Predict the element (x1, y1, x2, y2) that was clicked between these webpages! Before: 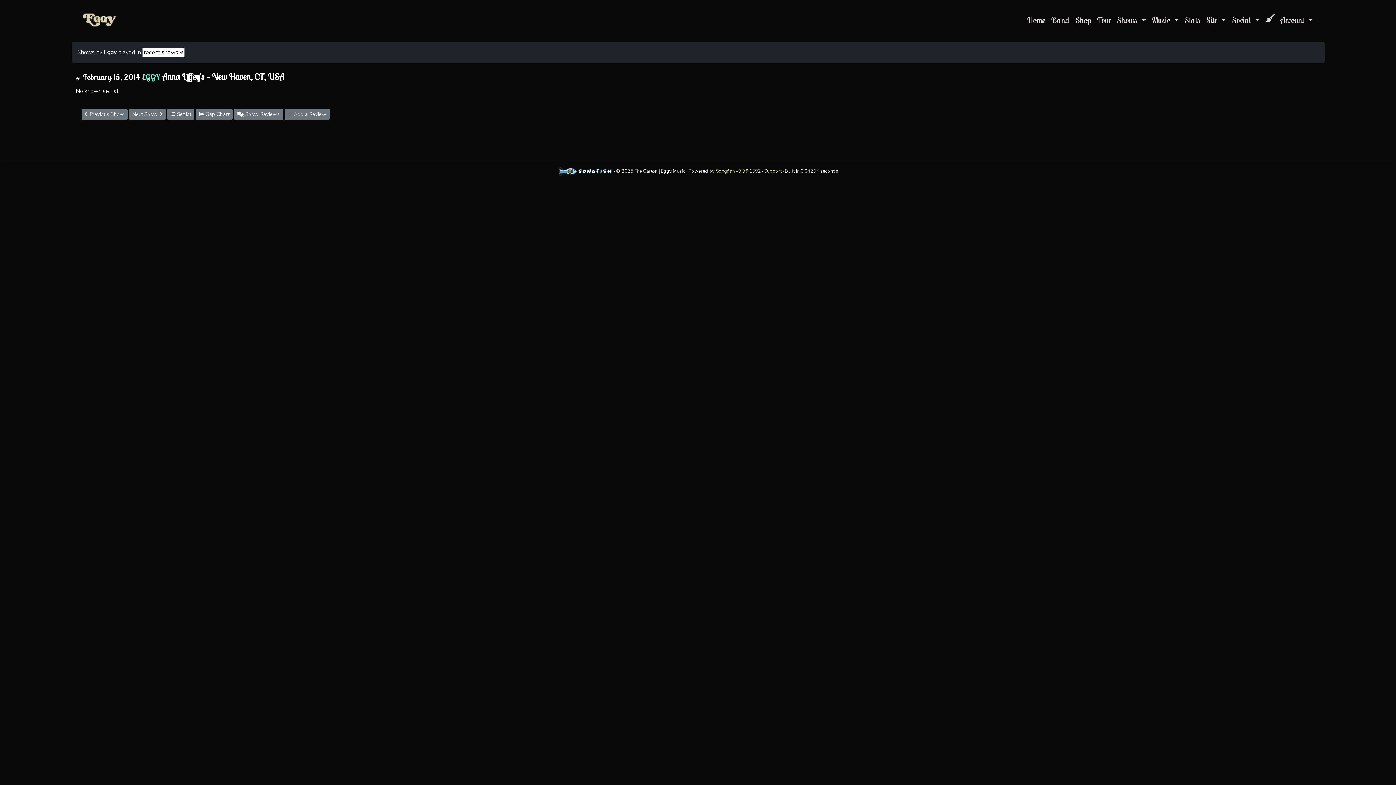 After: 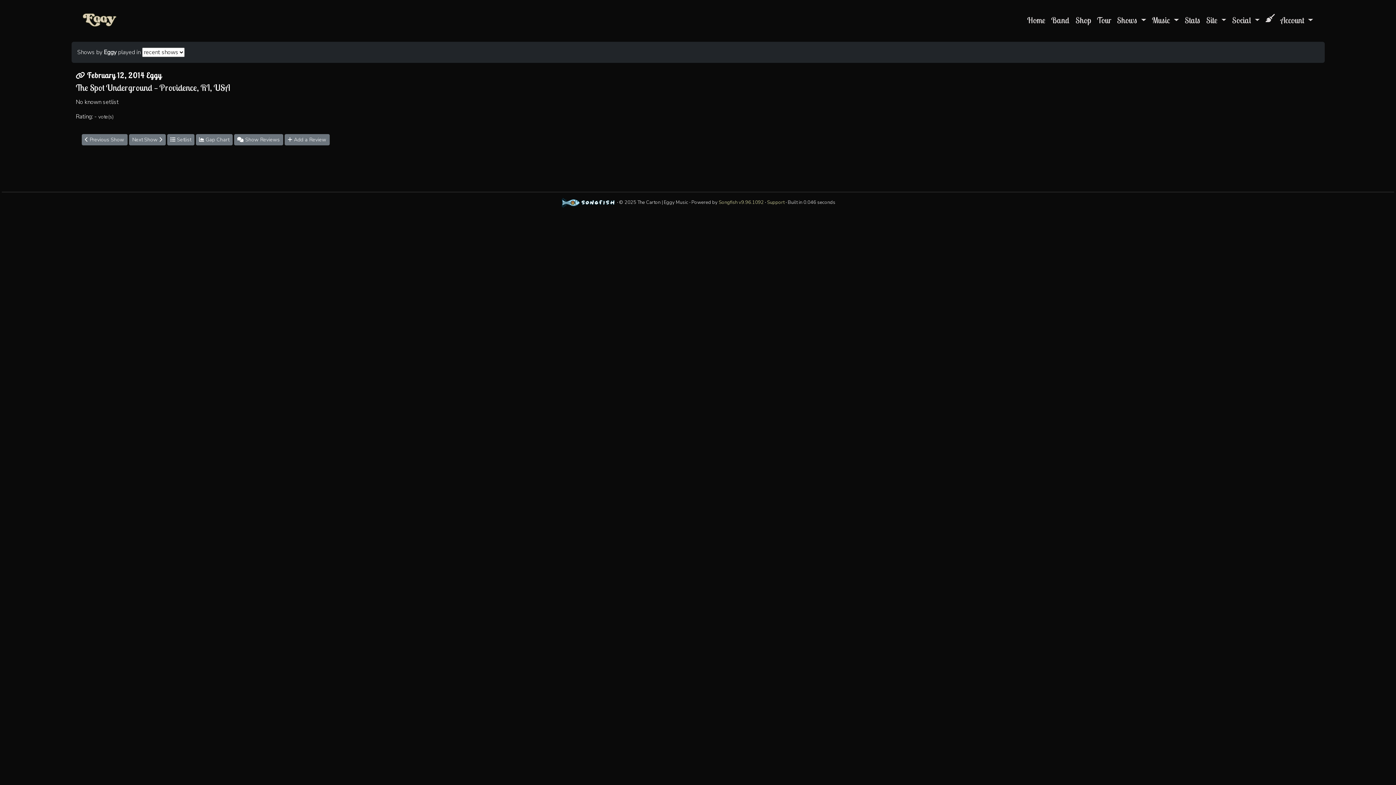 Action: bbox: (81, 108, 127, 120) label:  Previous Show